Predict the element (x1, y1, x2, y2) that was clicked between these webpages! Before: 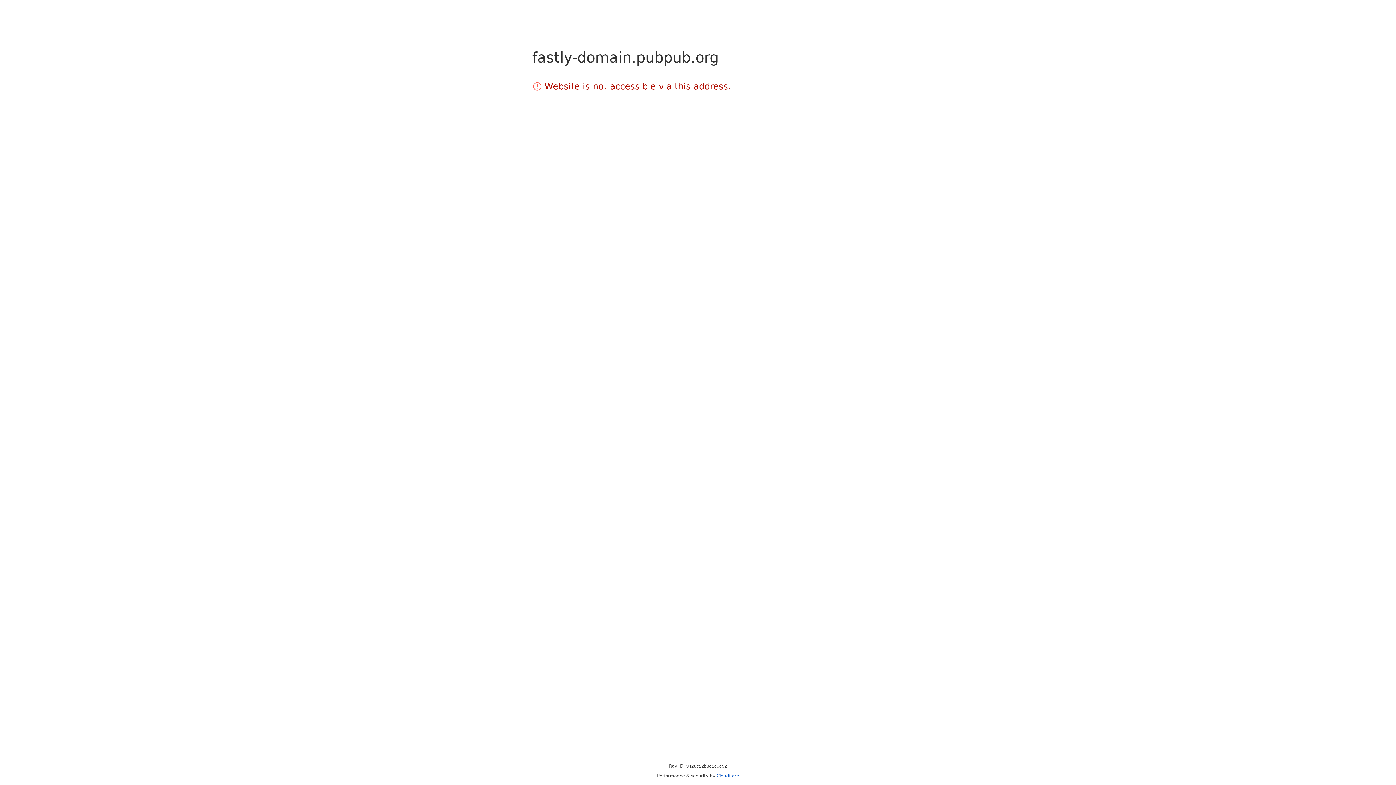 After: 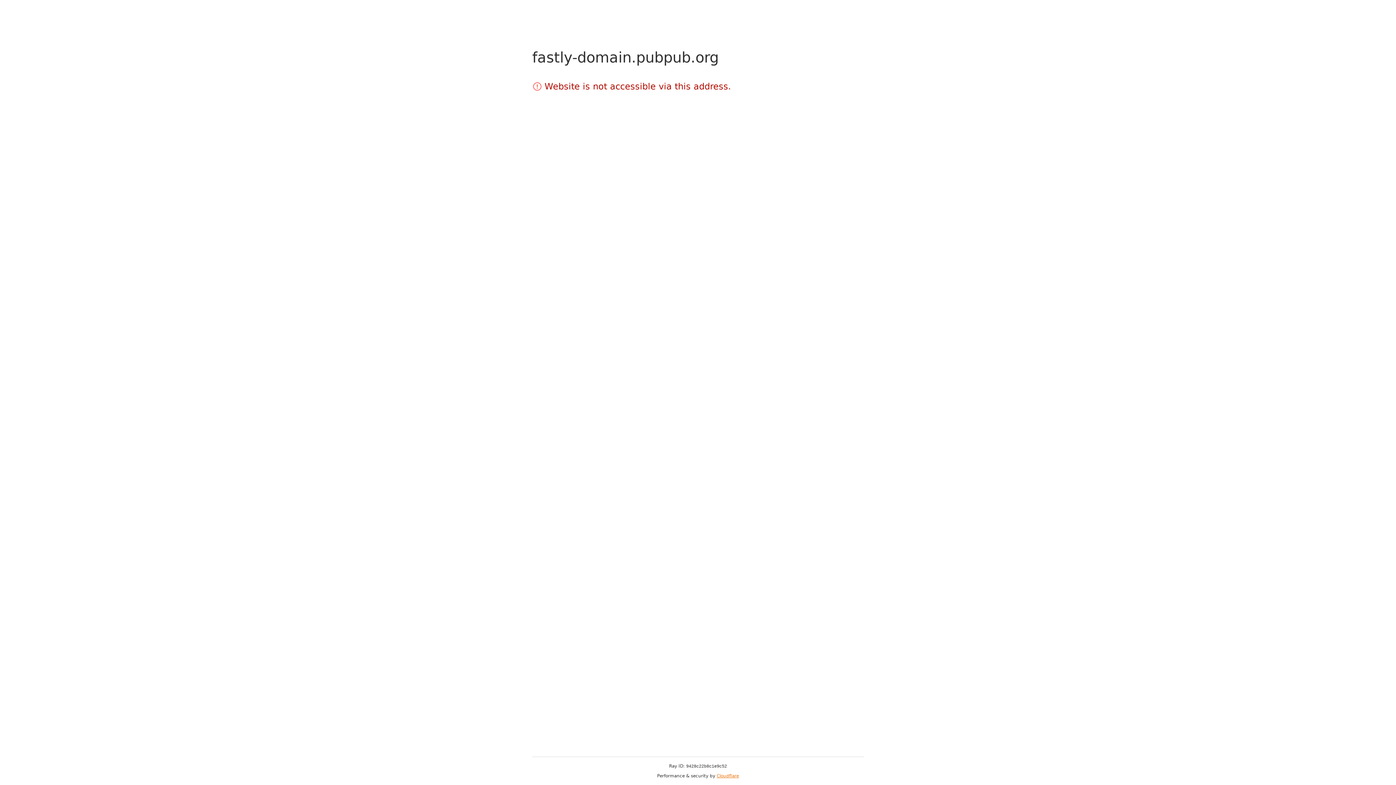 Action: label: Cloudflare bbox: (716, 773, 739, 778)